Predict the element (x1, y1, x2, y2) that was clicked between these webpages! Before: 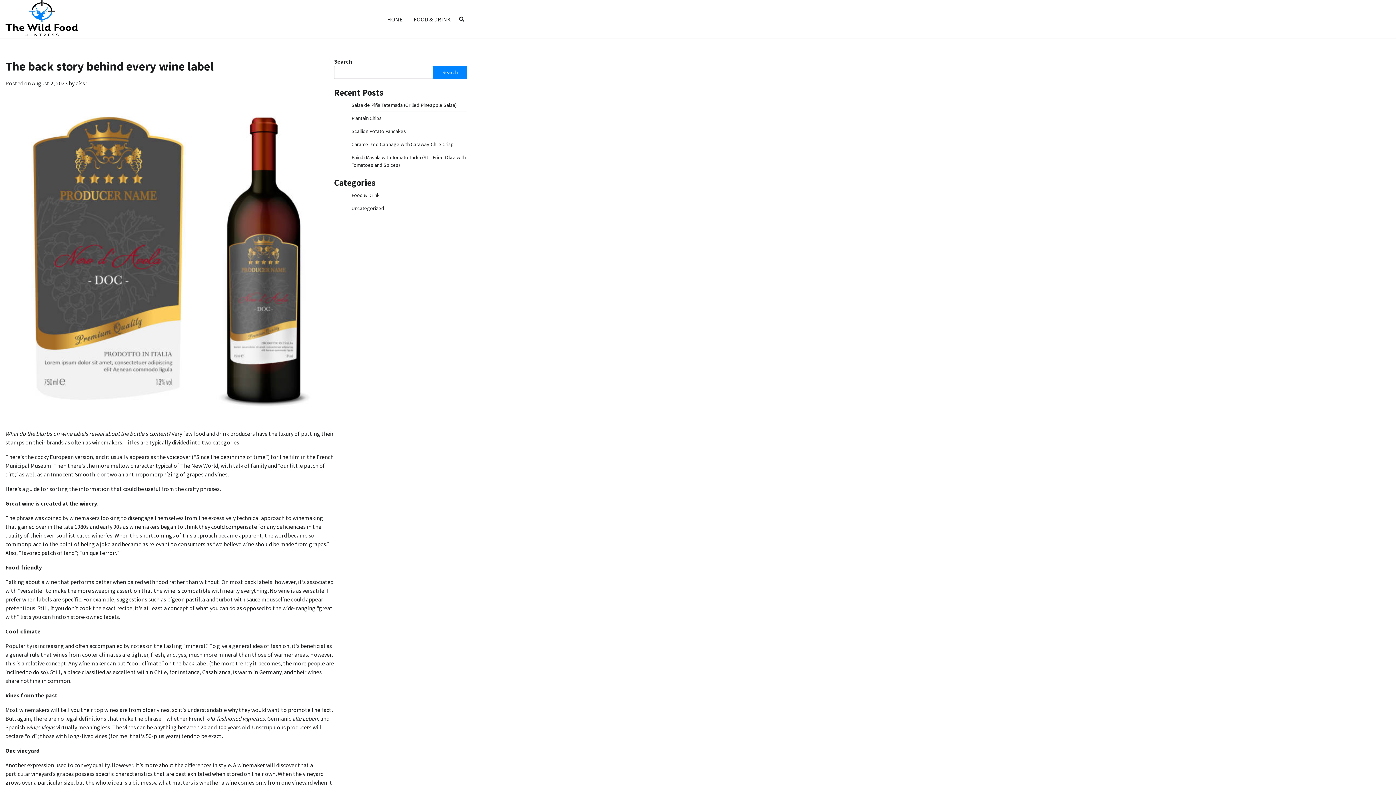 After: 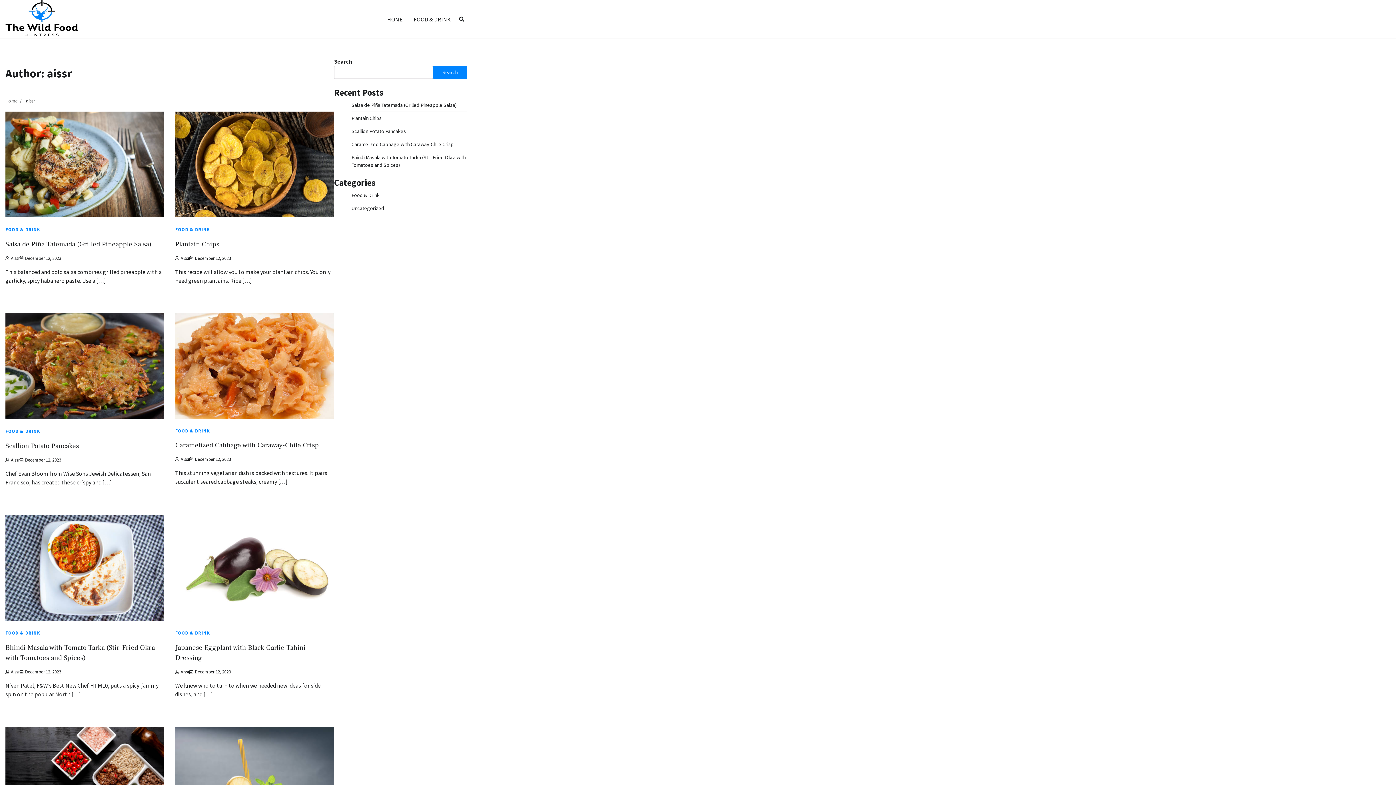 Action: label: aissr bbox: (75, 79, 87, 86)